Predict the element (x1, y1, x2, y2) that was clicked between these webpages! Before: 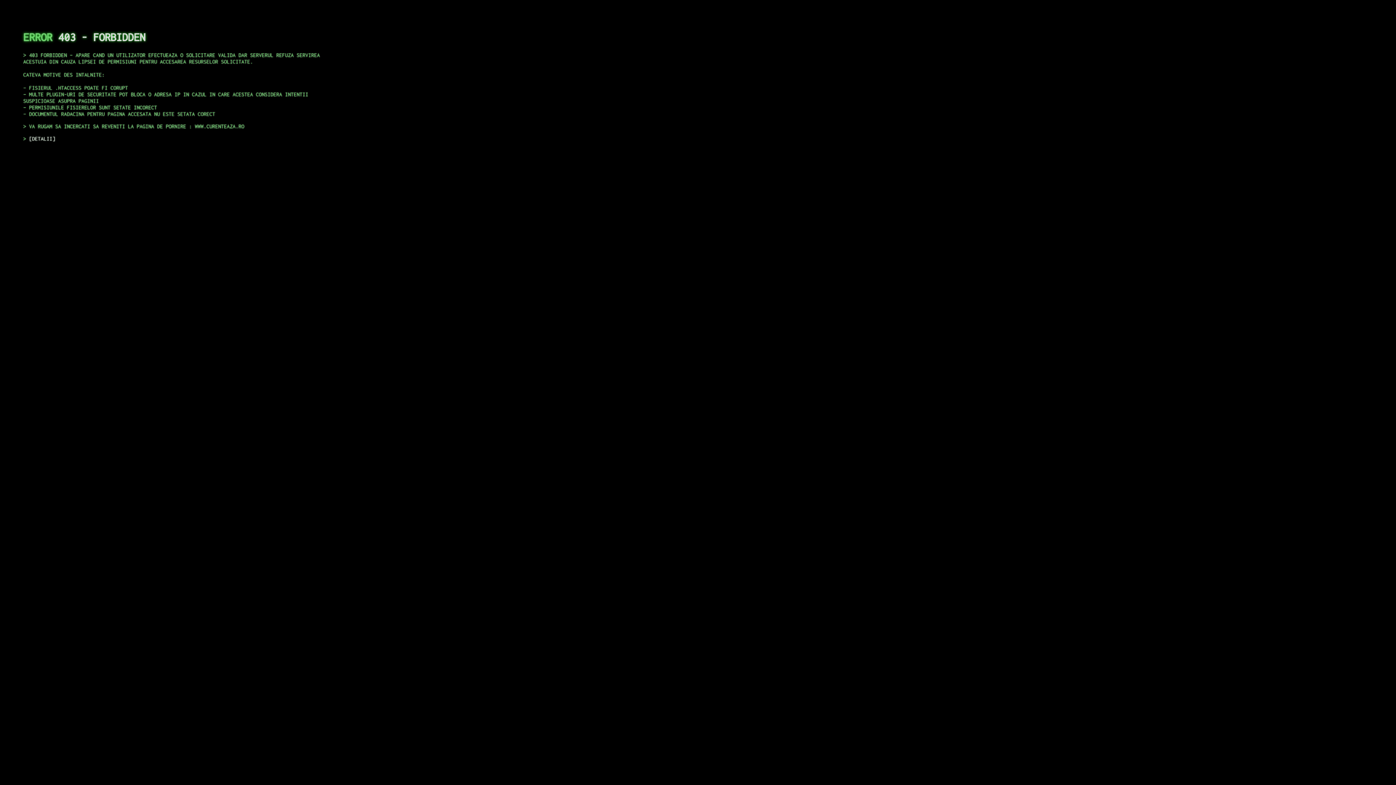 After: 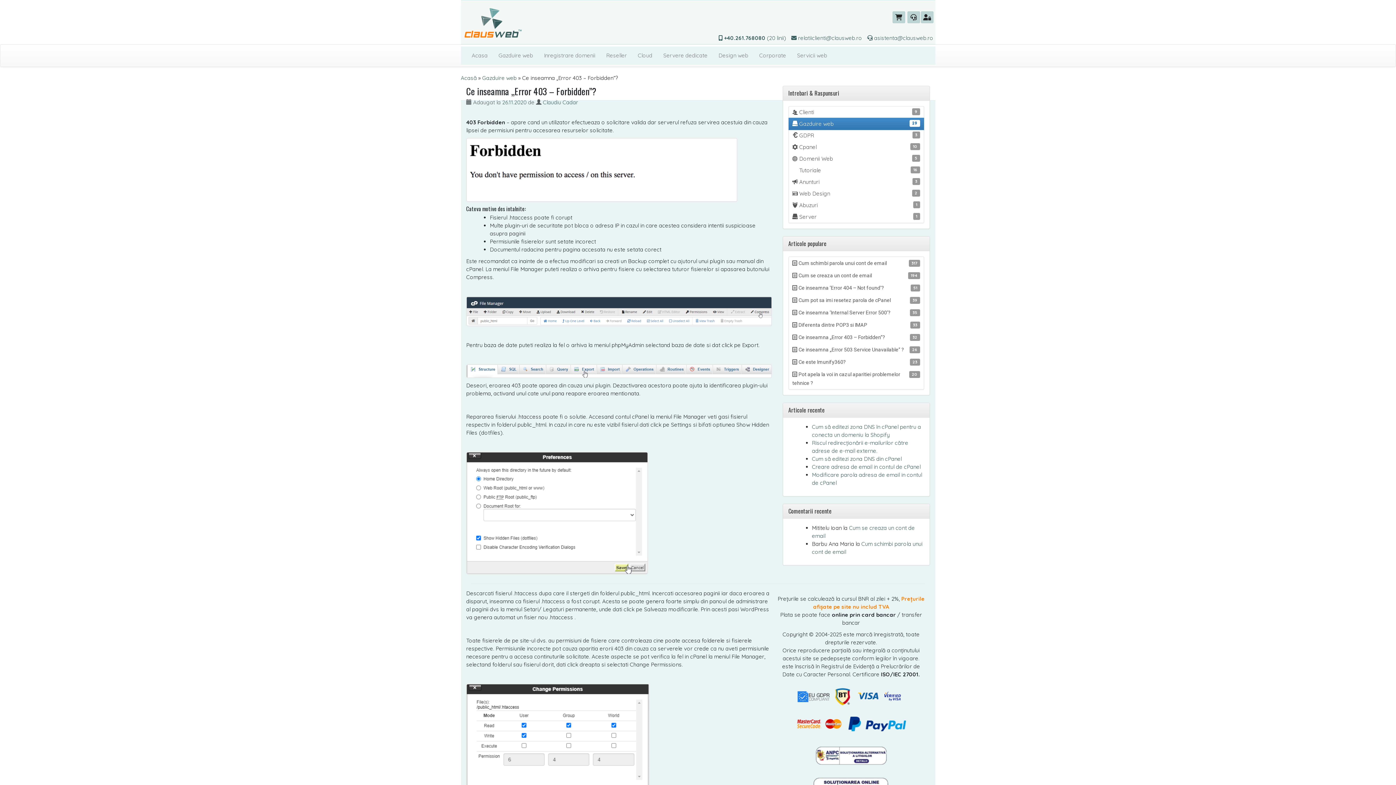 Action: bbox: (29, 135, 55, 141) label: DETALII